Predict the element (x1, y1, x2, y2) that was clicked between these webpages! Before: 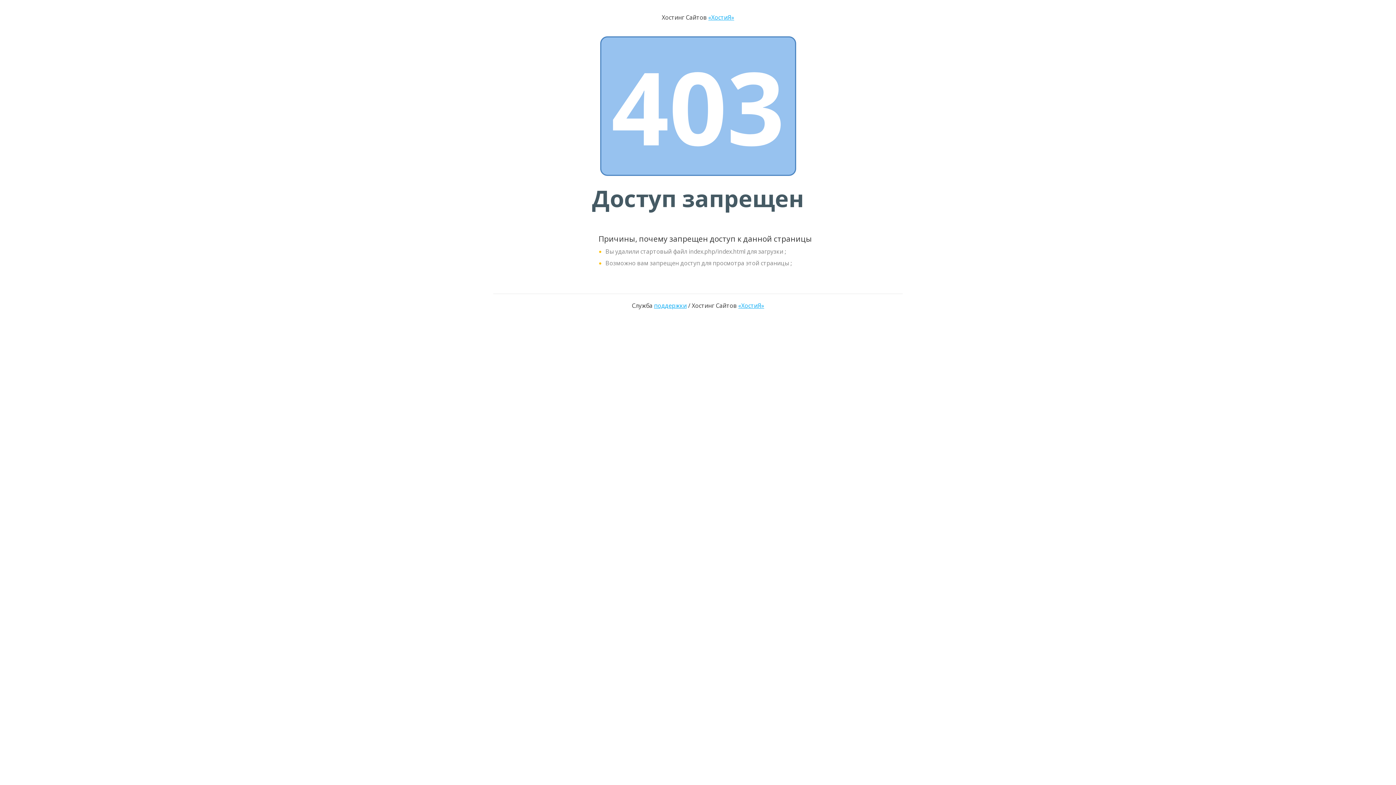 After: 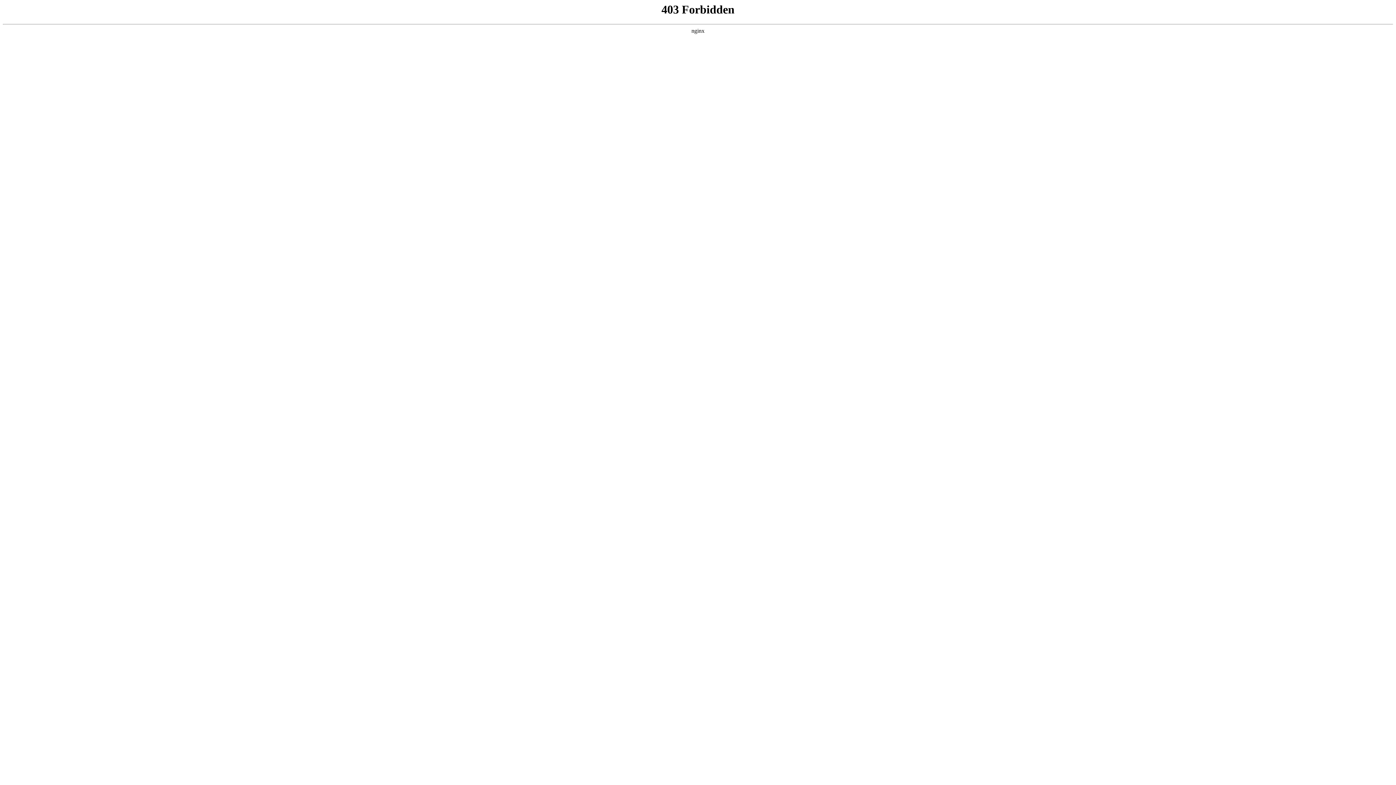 Action: bbox: (654, 301, 686, 309) label: поддержки